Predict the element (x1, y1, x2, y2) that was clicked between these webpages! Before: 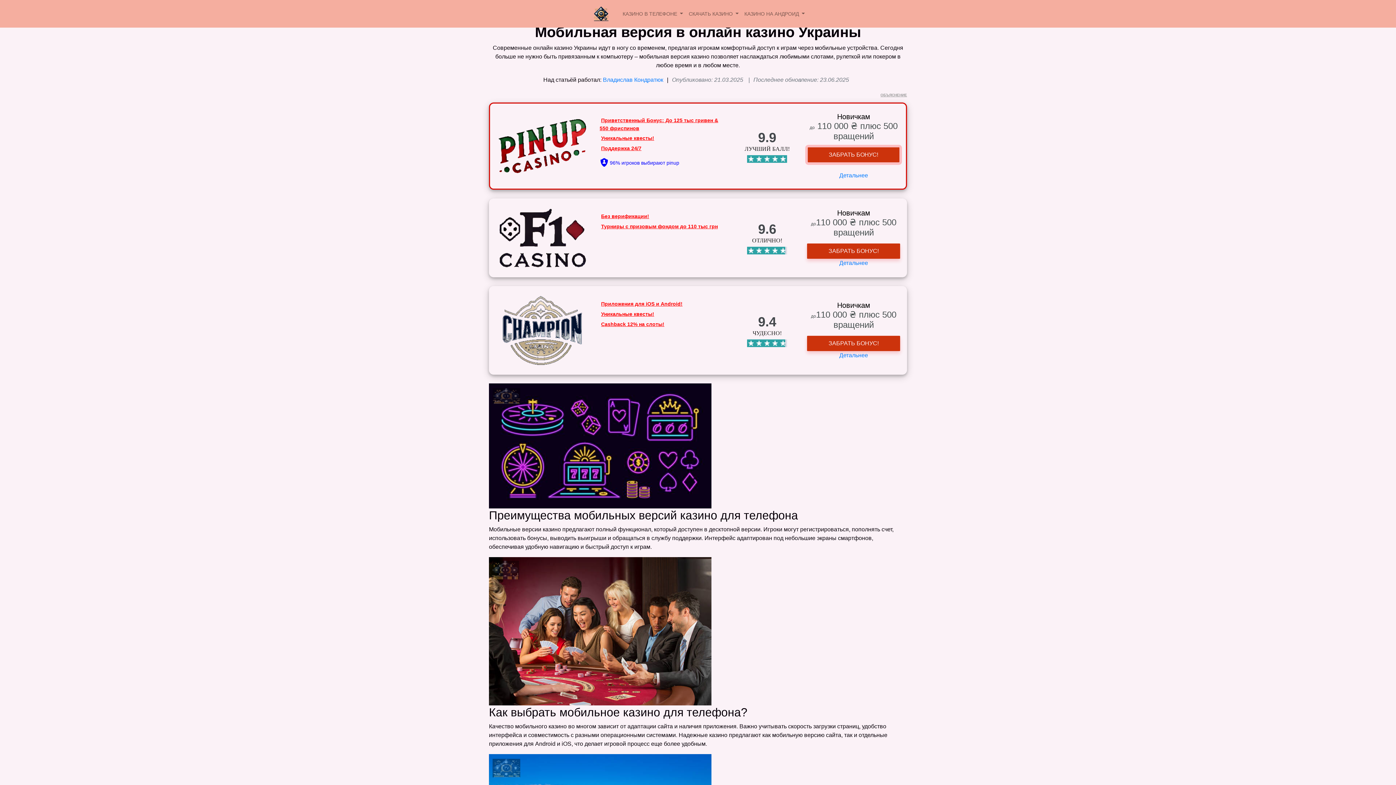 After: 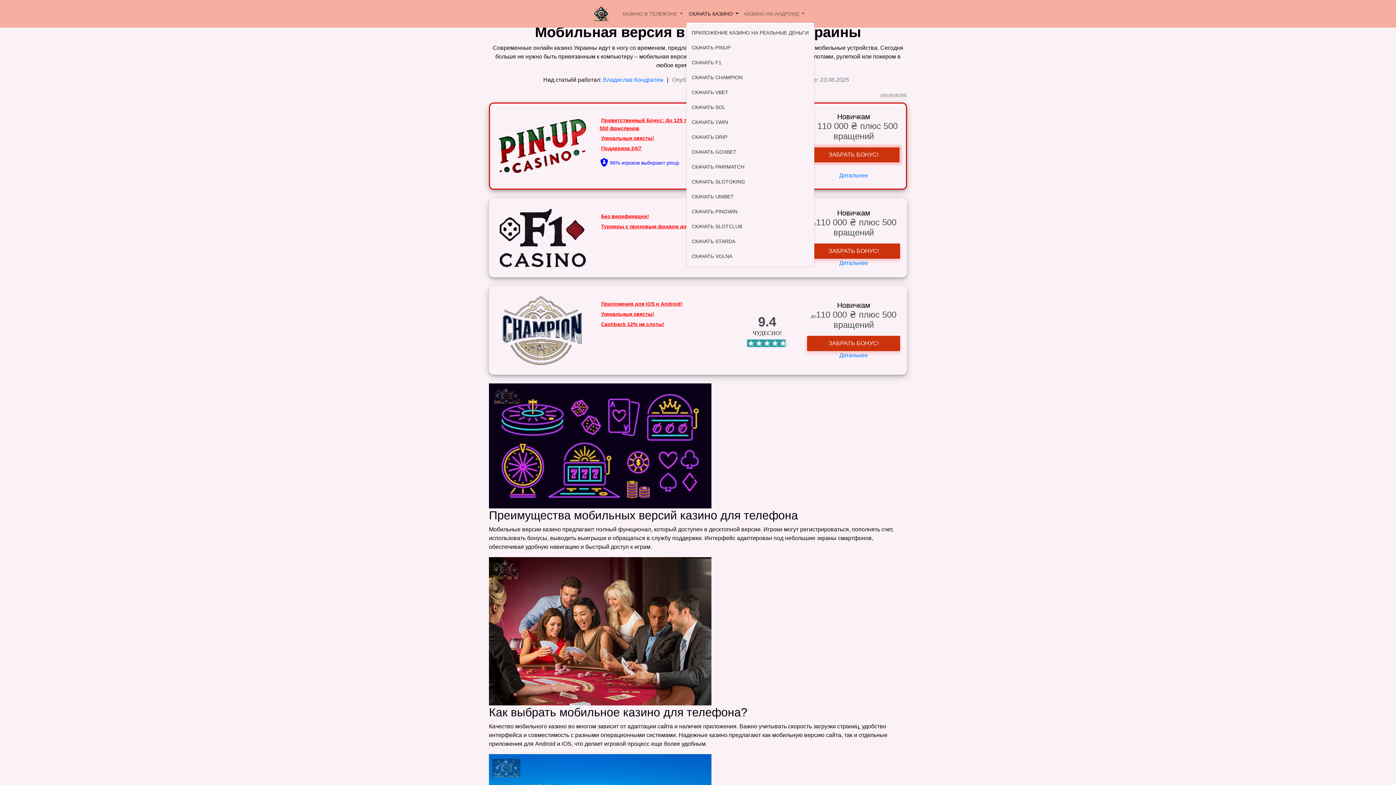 Action: label: СКАЧАТЬ КАЗИНО  bbox: (686, 6, 741, 21)